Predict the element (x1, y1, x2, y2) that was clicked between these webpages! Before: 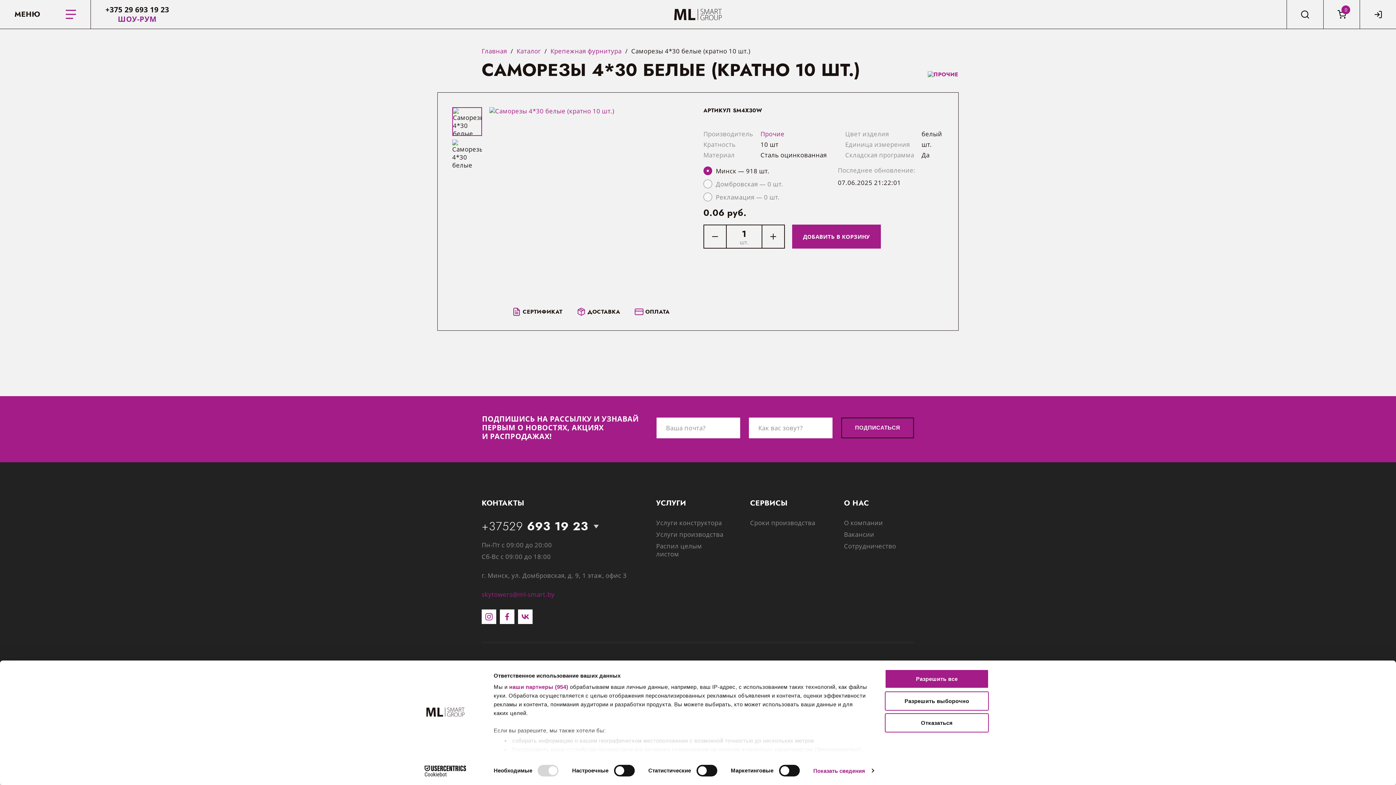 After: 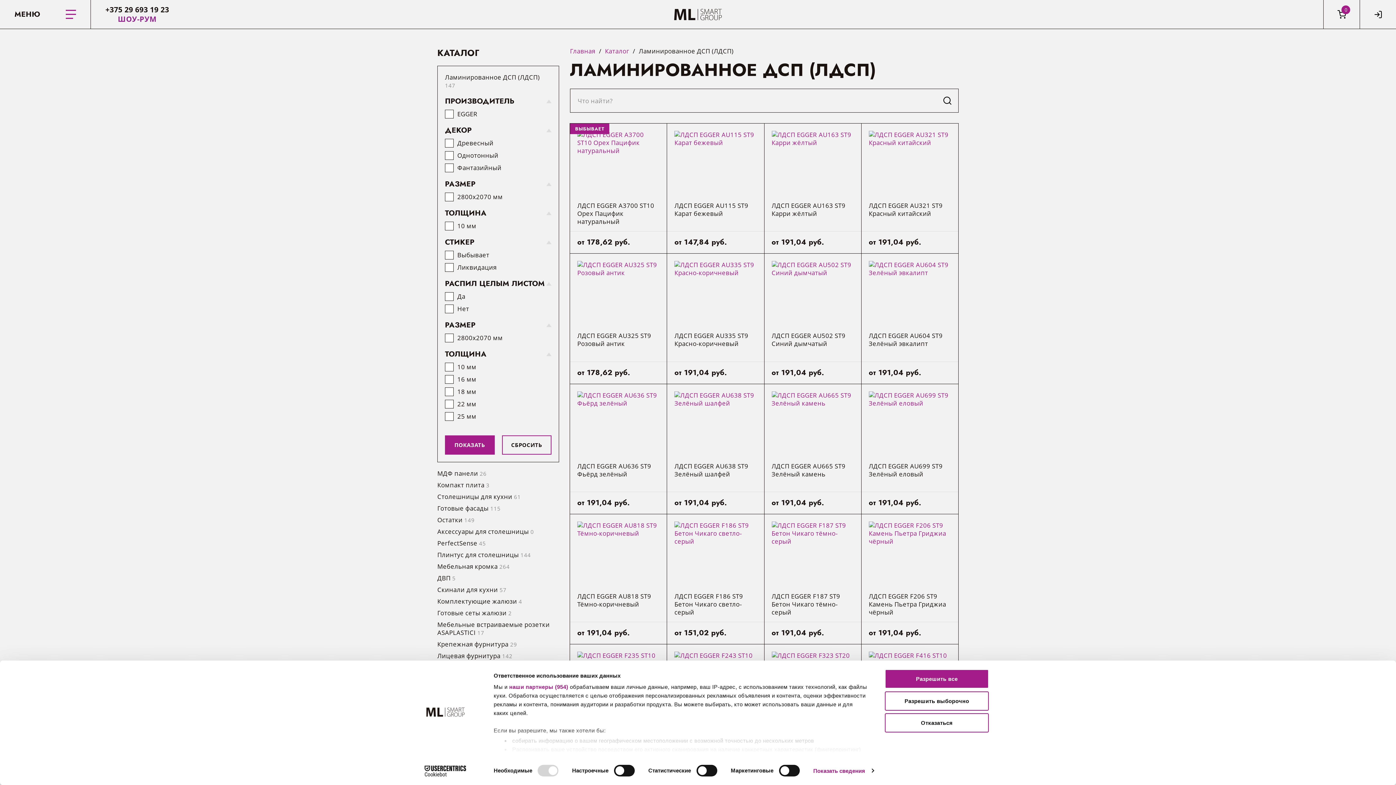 Action: label: Каталог bbox: (516, 47, 540, 55)